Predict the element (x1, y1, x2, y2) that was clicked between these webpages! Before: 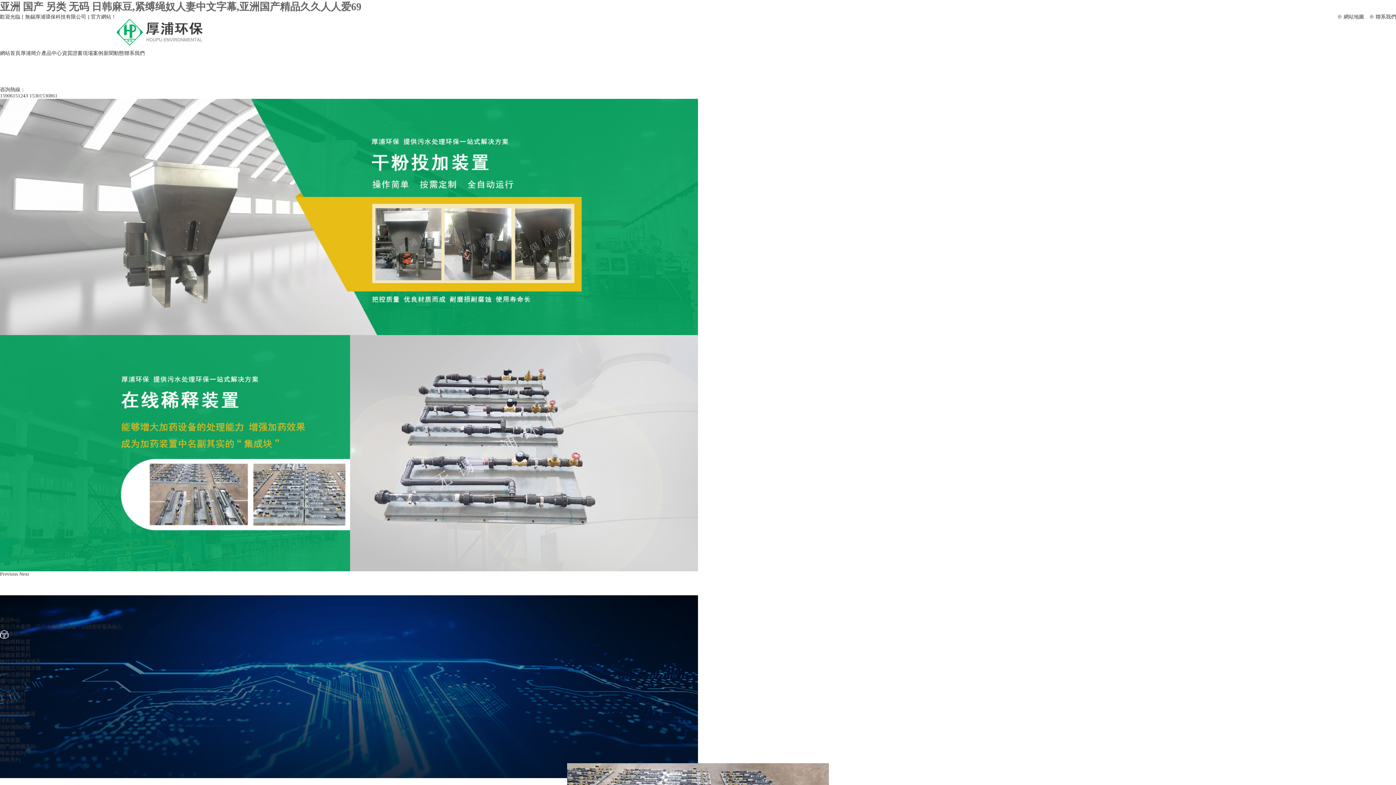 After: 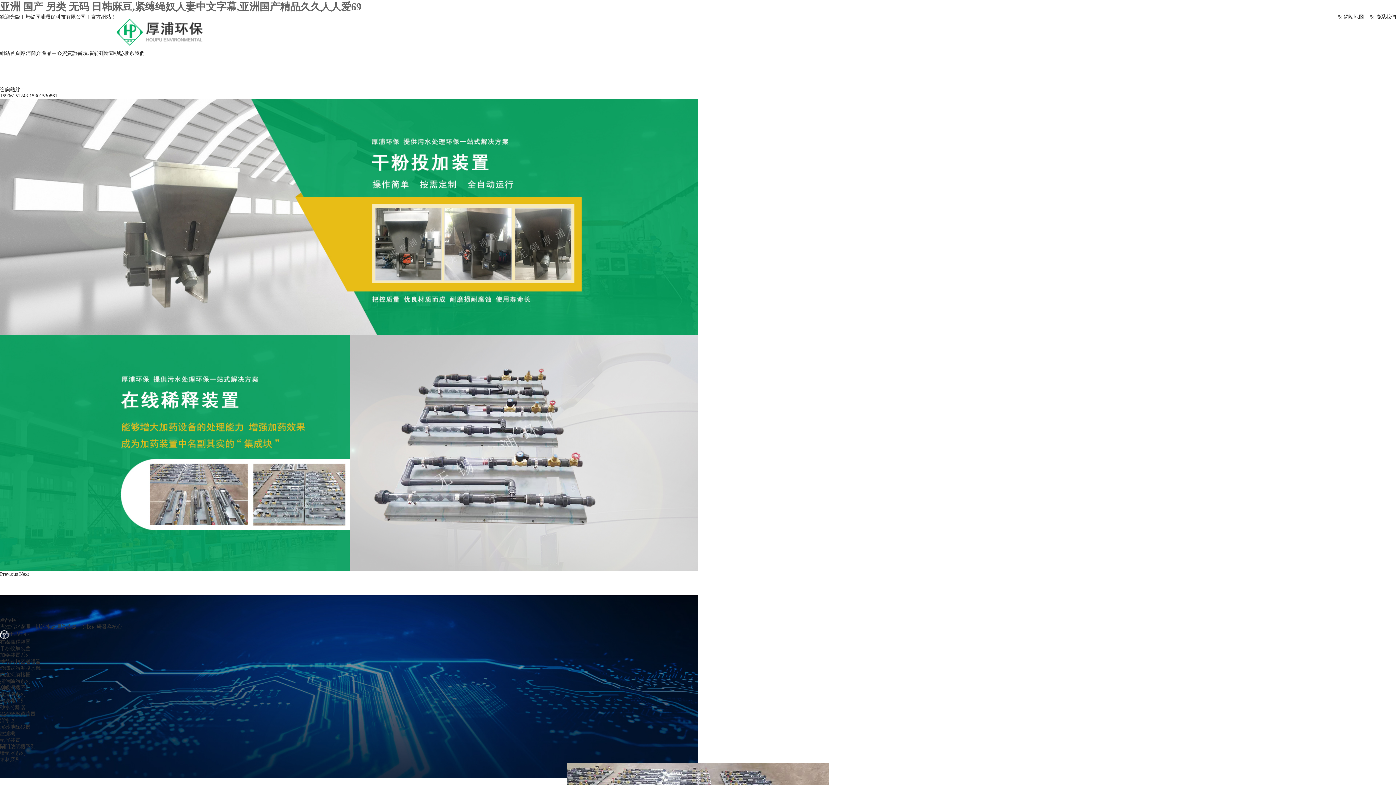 Action: bbox: (0, 213, 698, 219)